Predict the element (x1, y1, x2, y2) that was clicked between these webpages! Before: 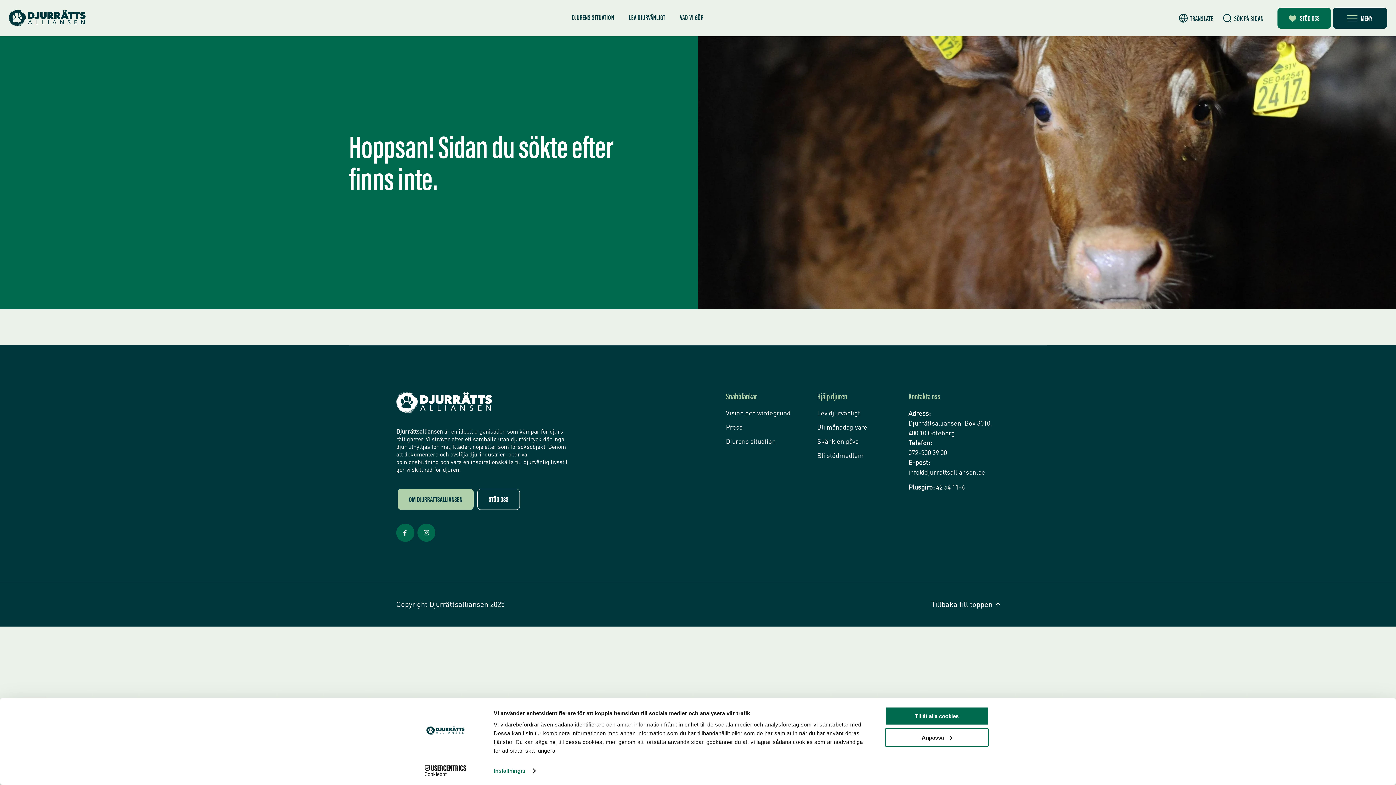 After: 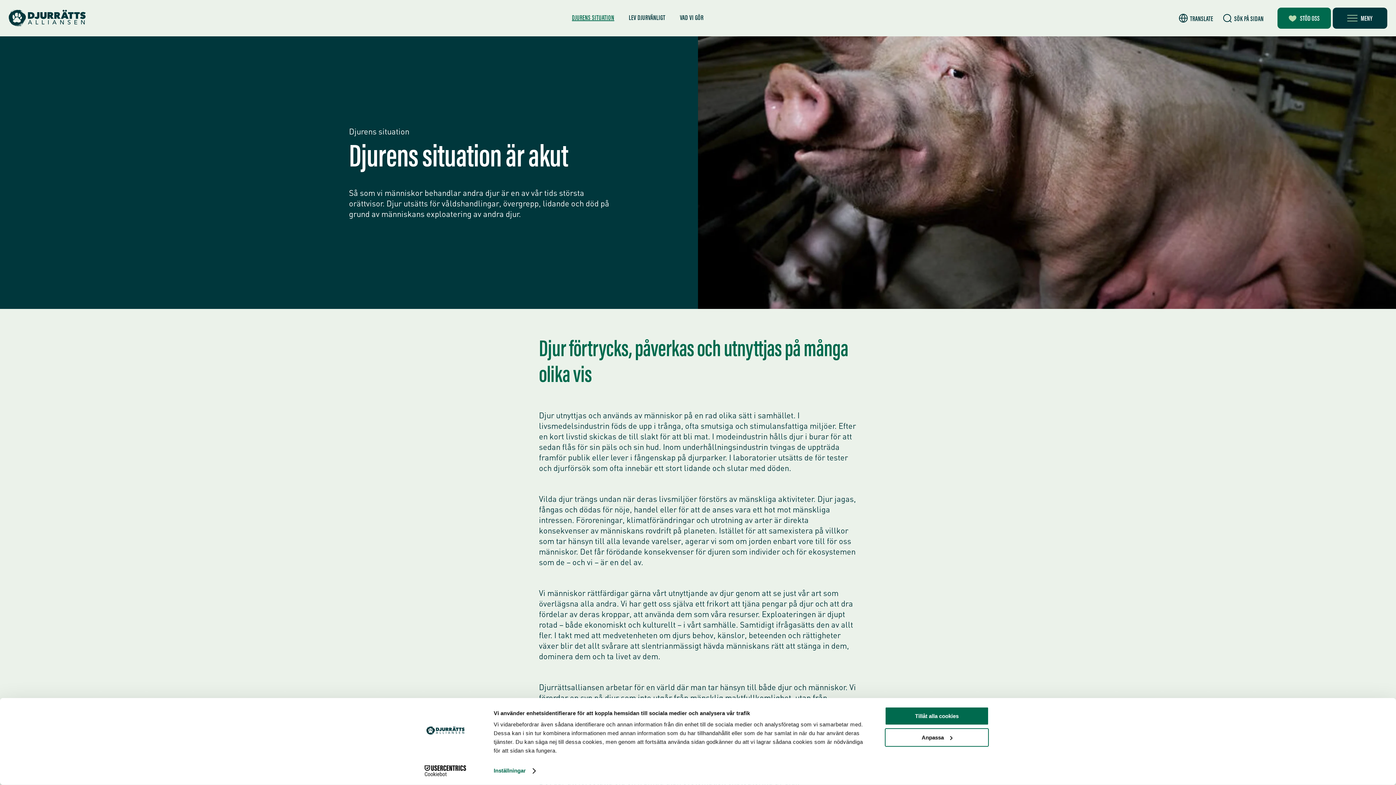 Action: label: DJURENS SITUATION bbox: (564, 14, 621, 21)